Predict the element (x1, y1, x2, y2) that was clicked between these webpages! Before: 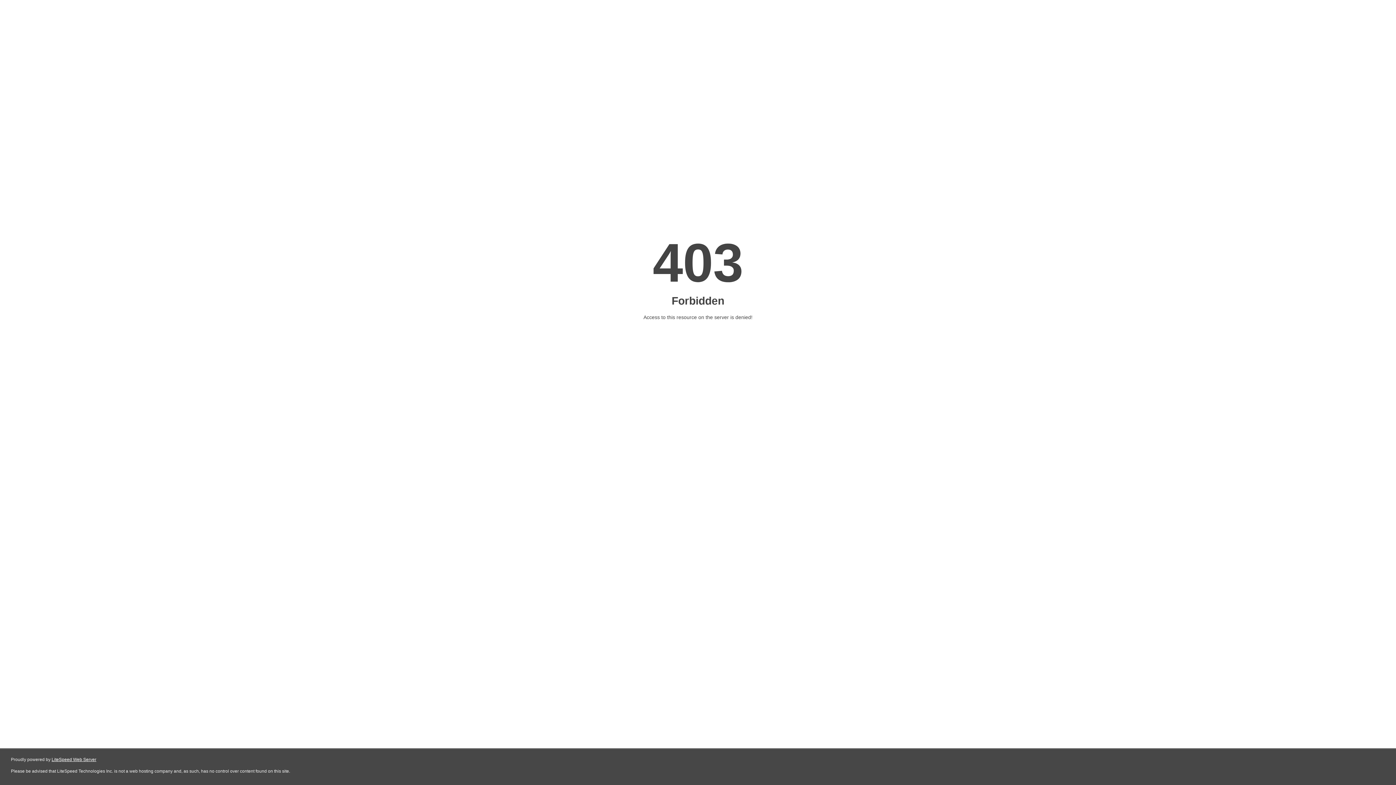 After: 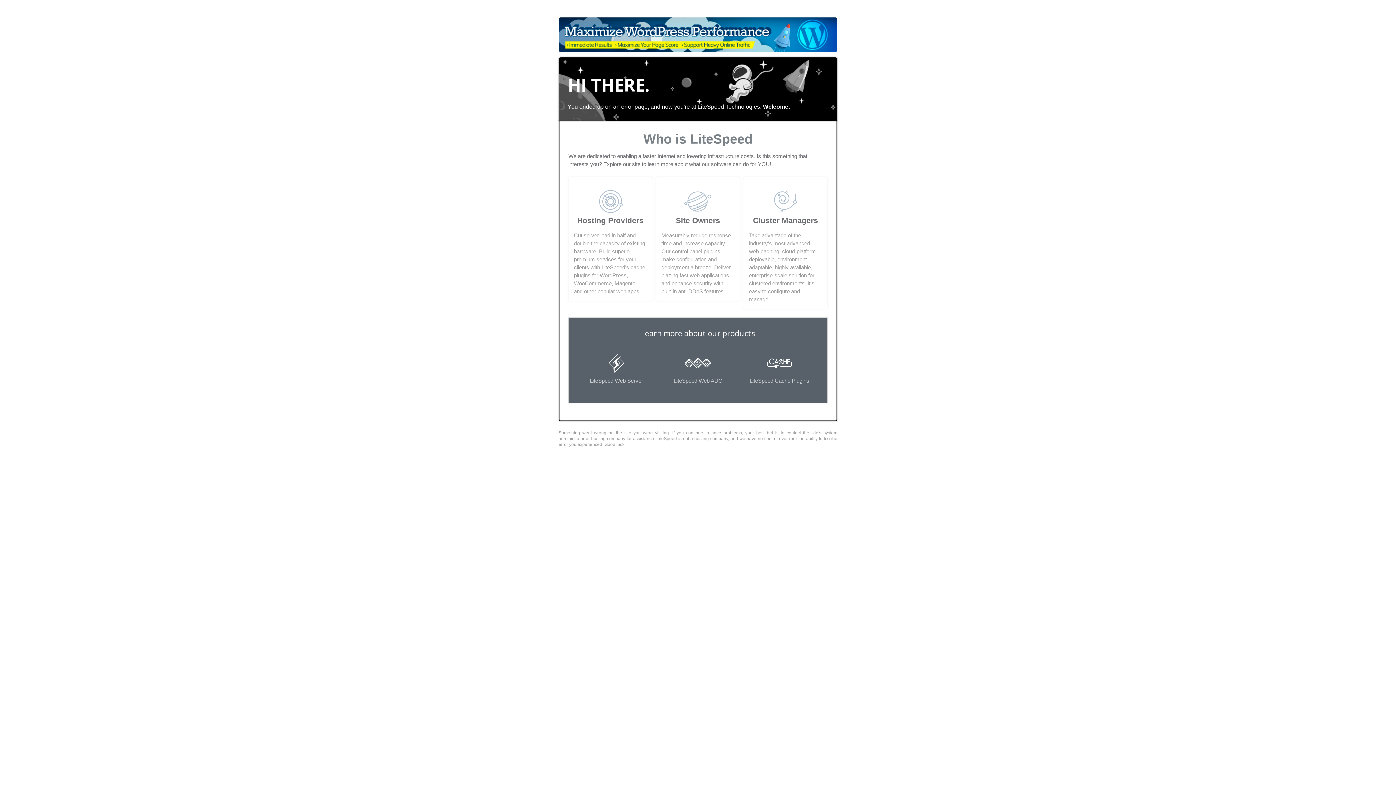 Action: label: LiteSpeed Web Server bbox: (51, 757, 96, 762)